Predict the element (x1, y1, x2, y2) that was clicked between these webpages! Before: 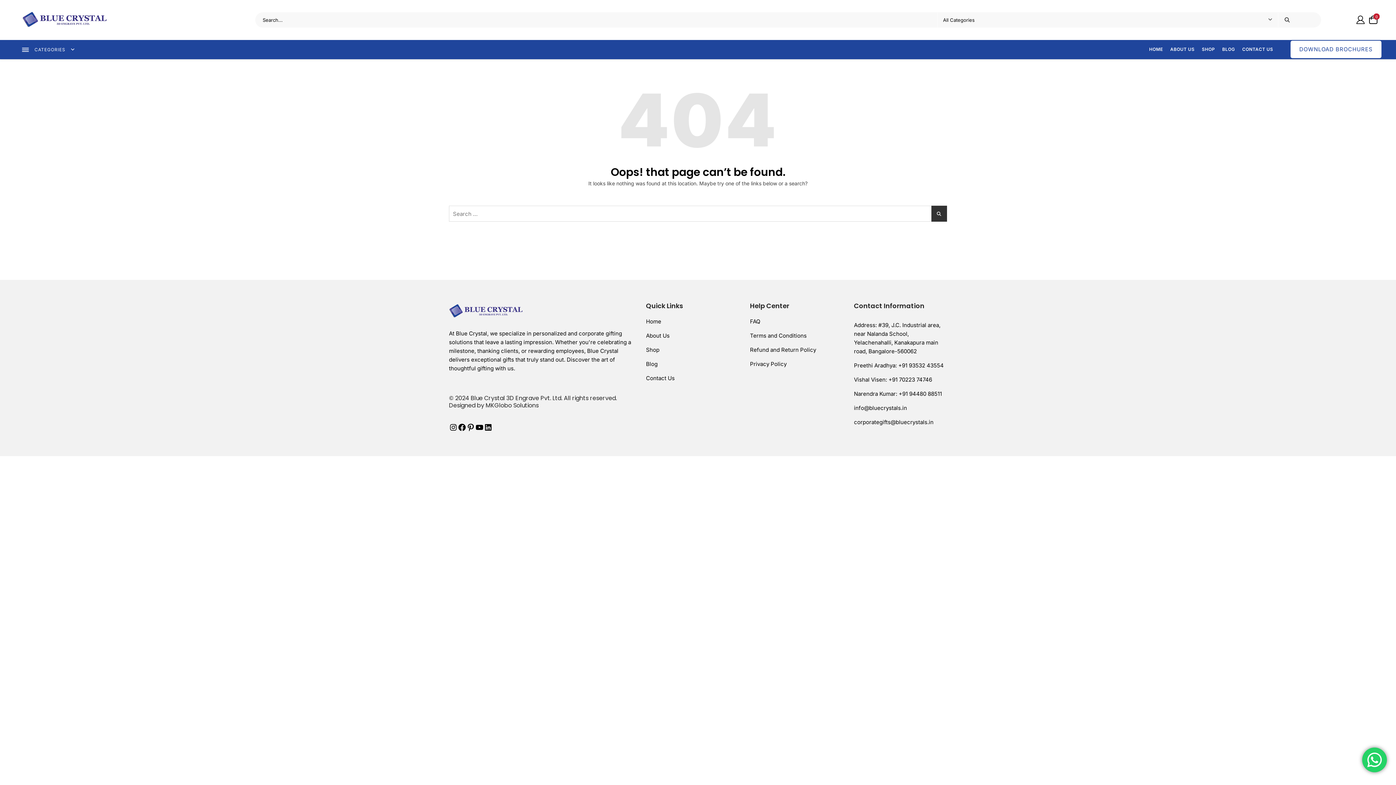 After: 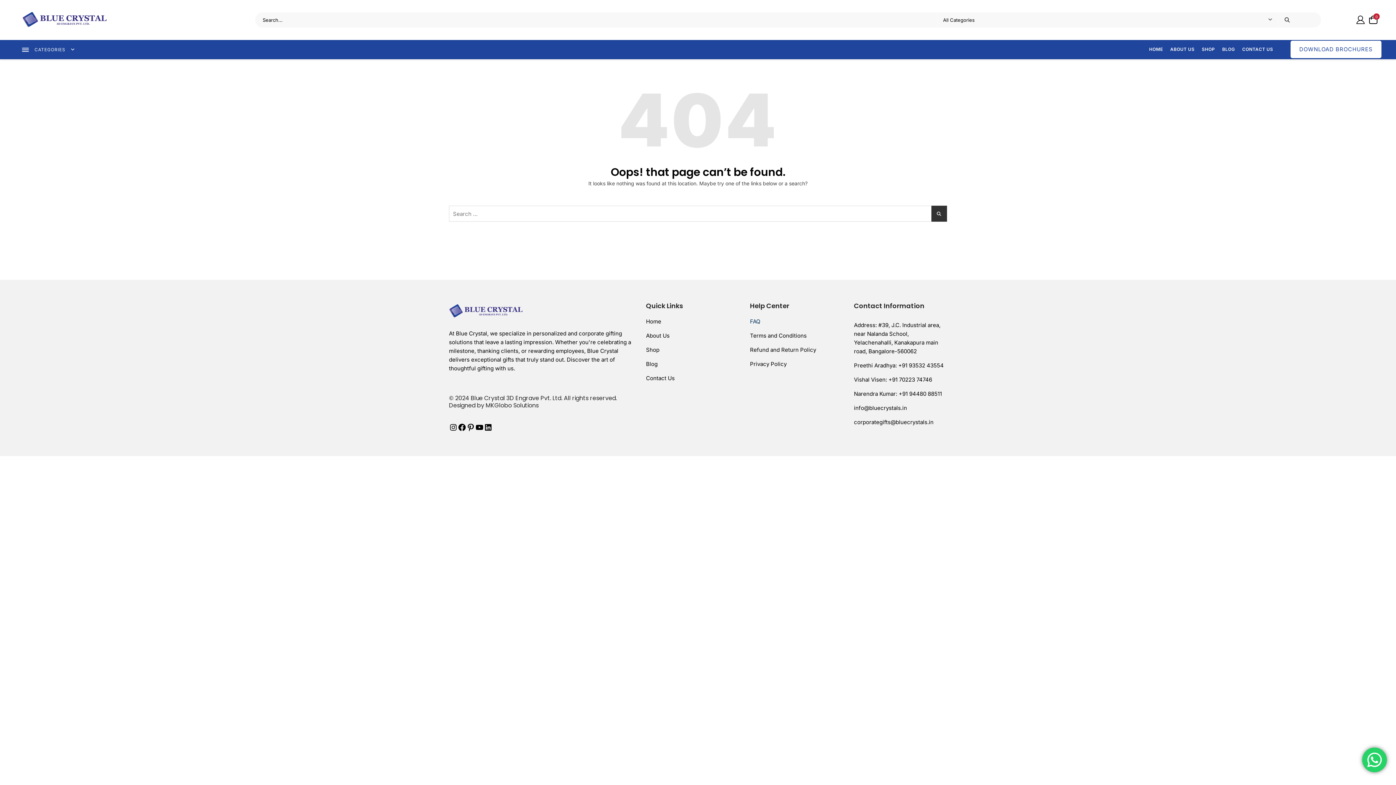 Action: bbox: (750, 317, 760, 325) label: FAQ